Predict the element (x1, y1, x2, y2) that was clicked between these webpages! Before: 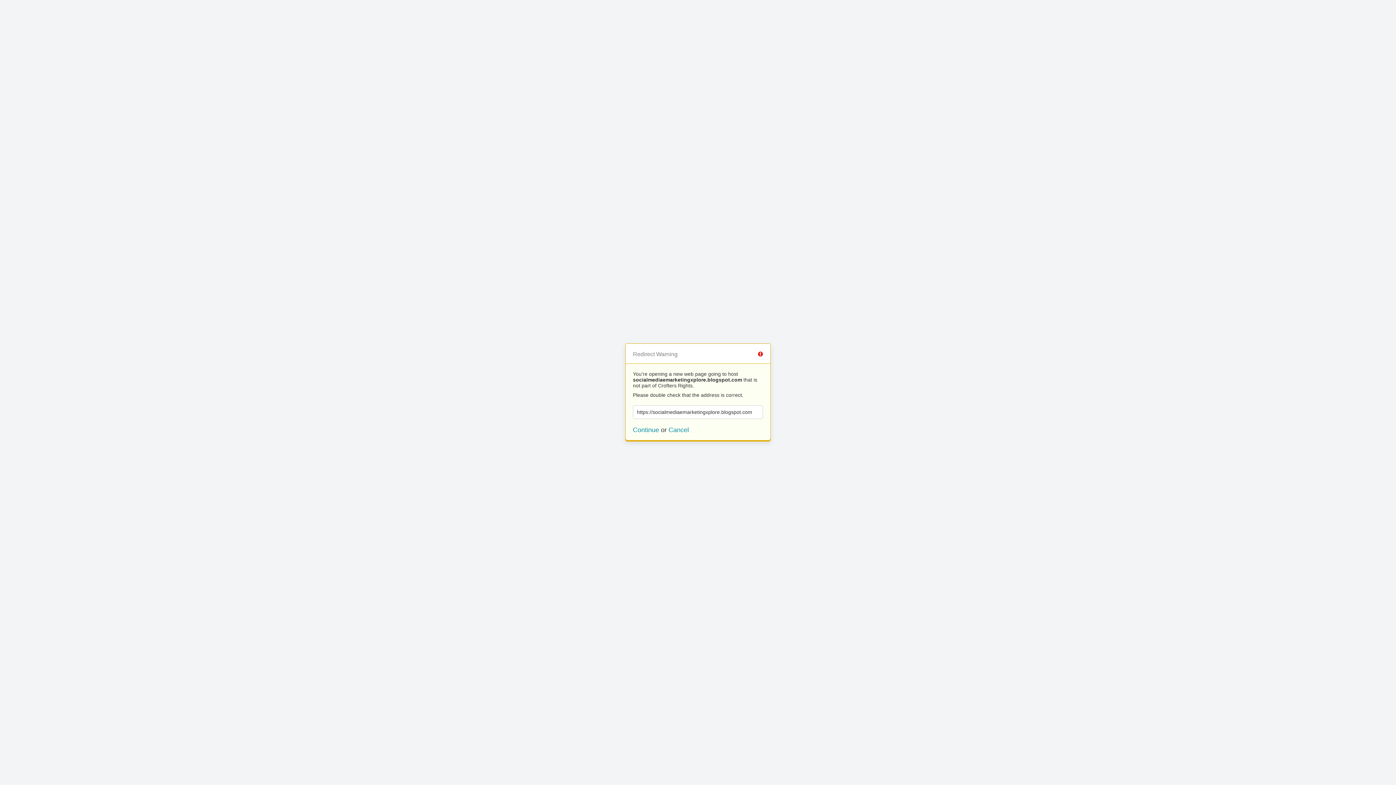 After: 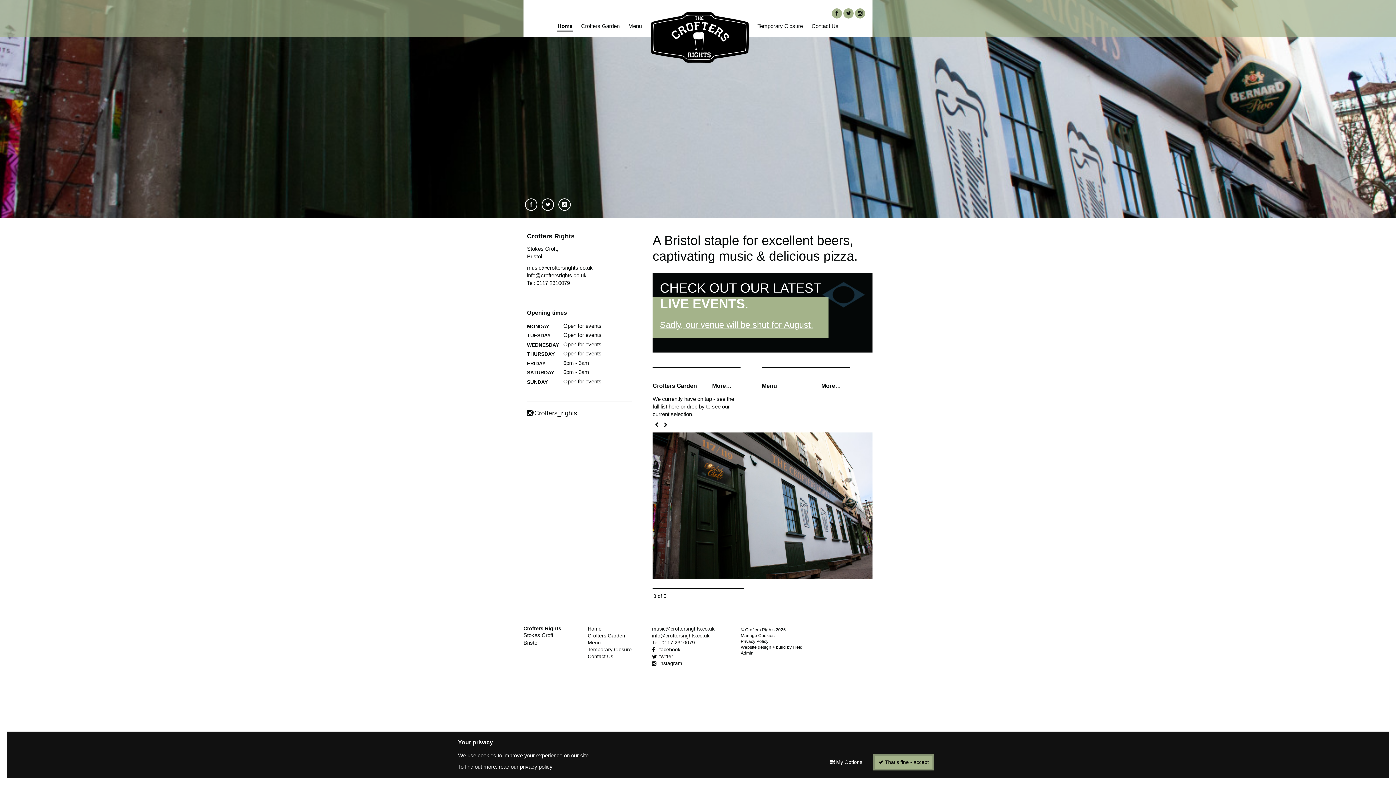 Action: label: Cancel bbox: (668, 426, 689, 433)